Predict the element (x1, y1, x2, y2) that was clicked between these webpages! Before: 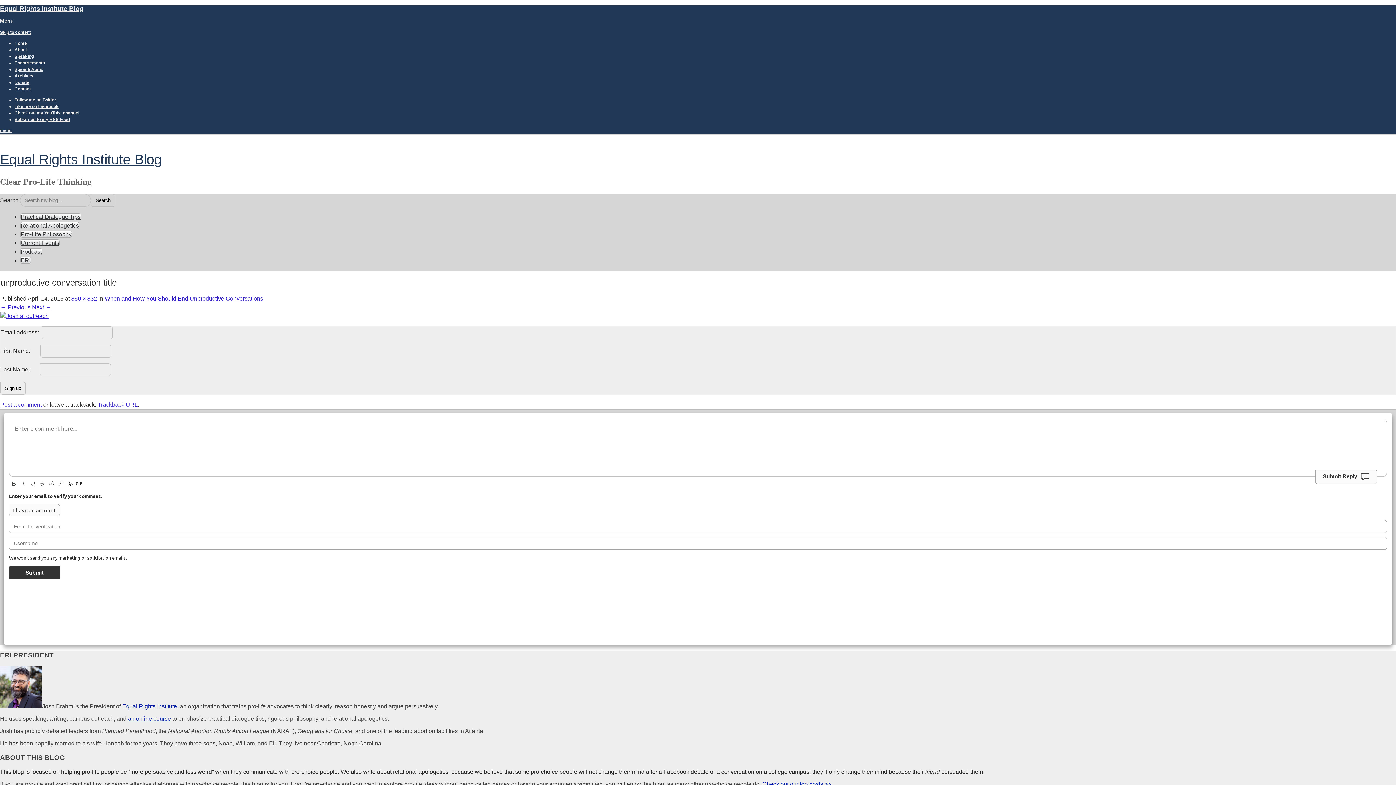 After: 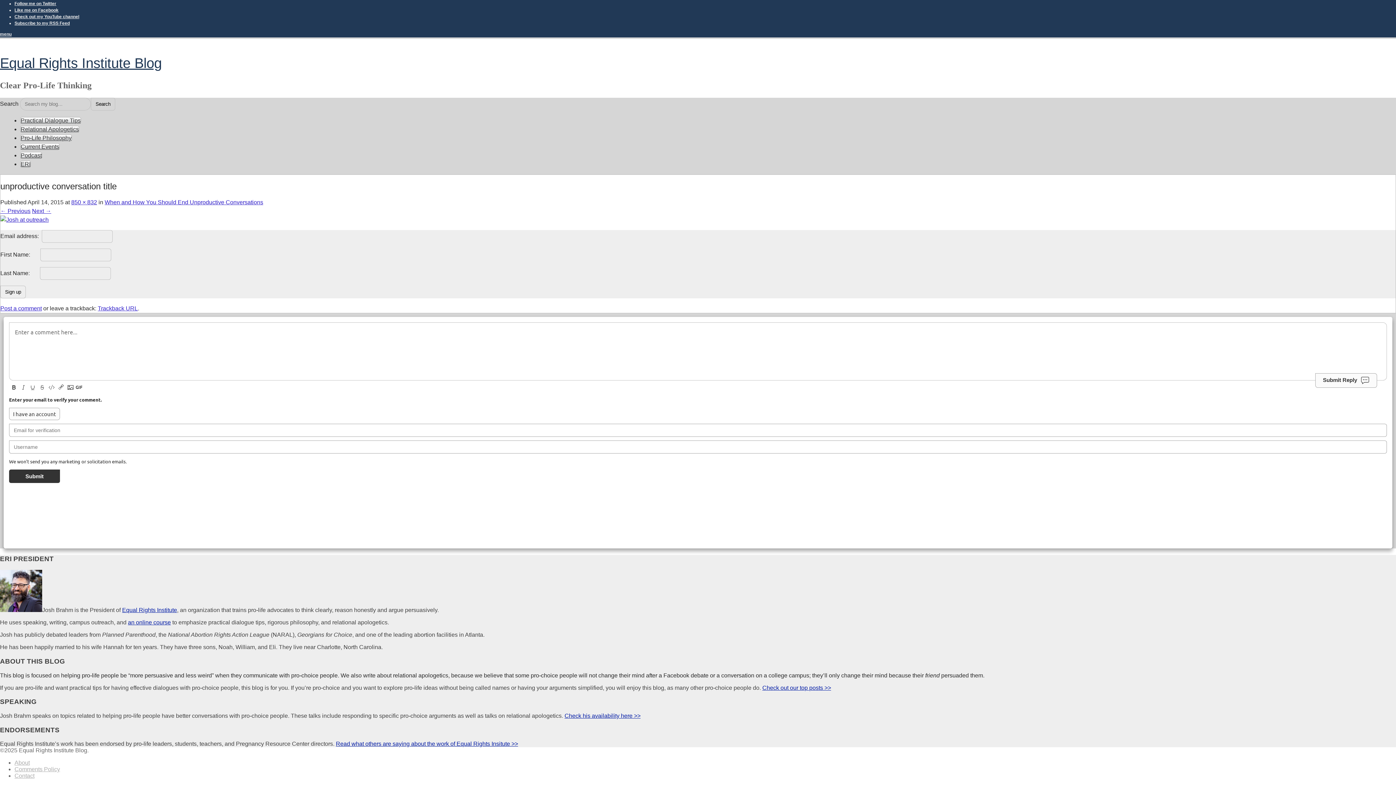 Action: label: Skip to content bbox: (0, 29, 30, 34)